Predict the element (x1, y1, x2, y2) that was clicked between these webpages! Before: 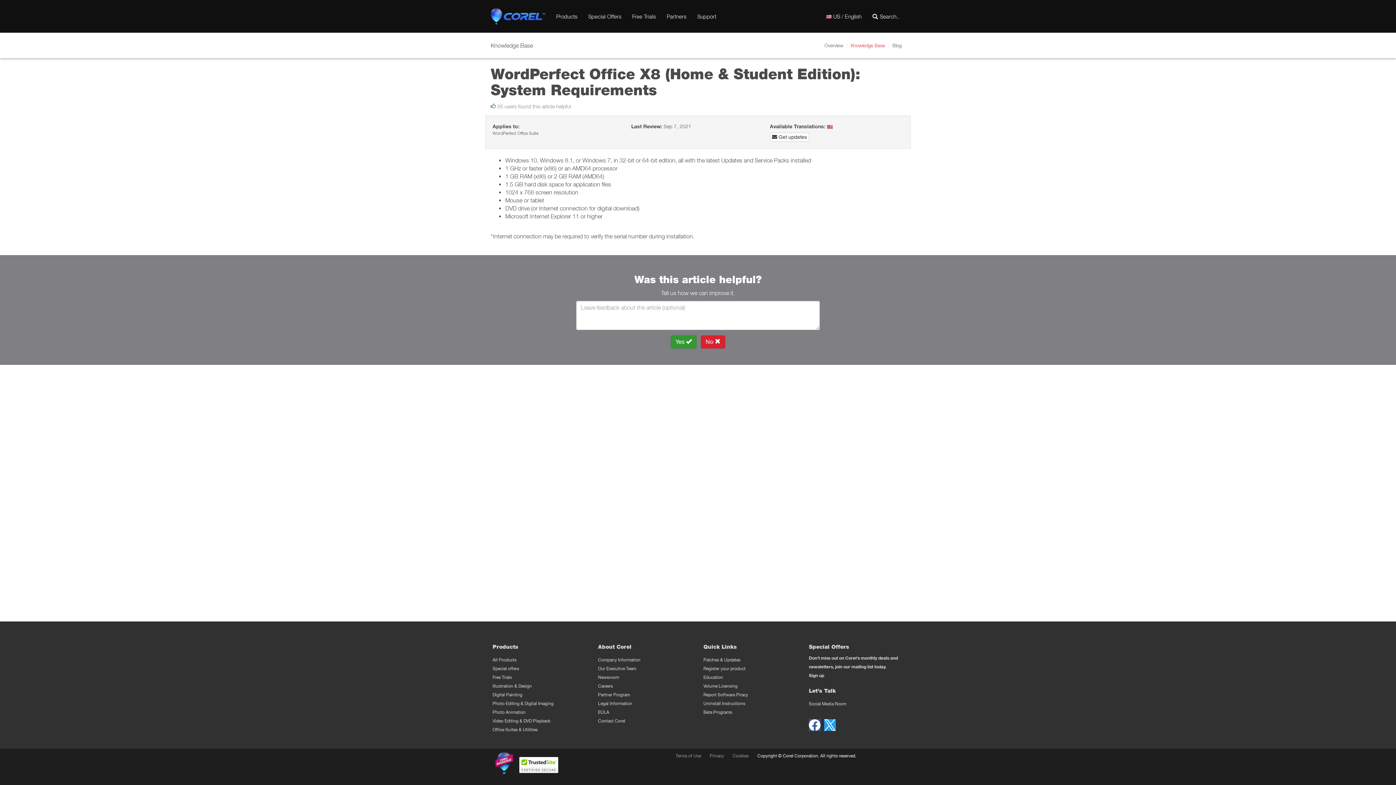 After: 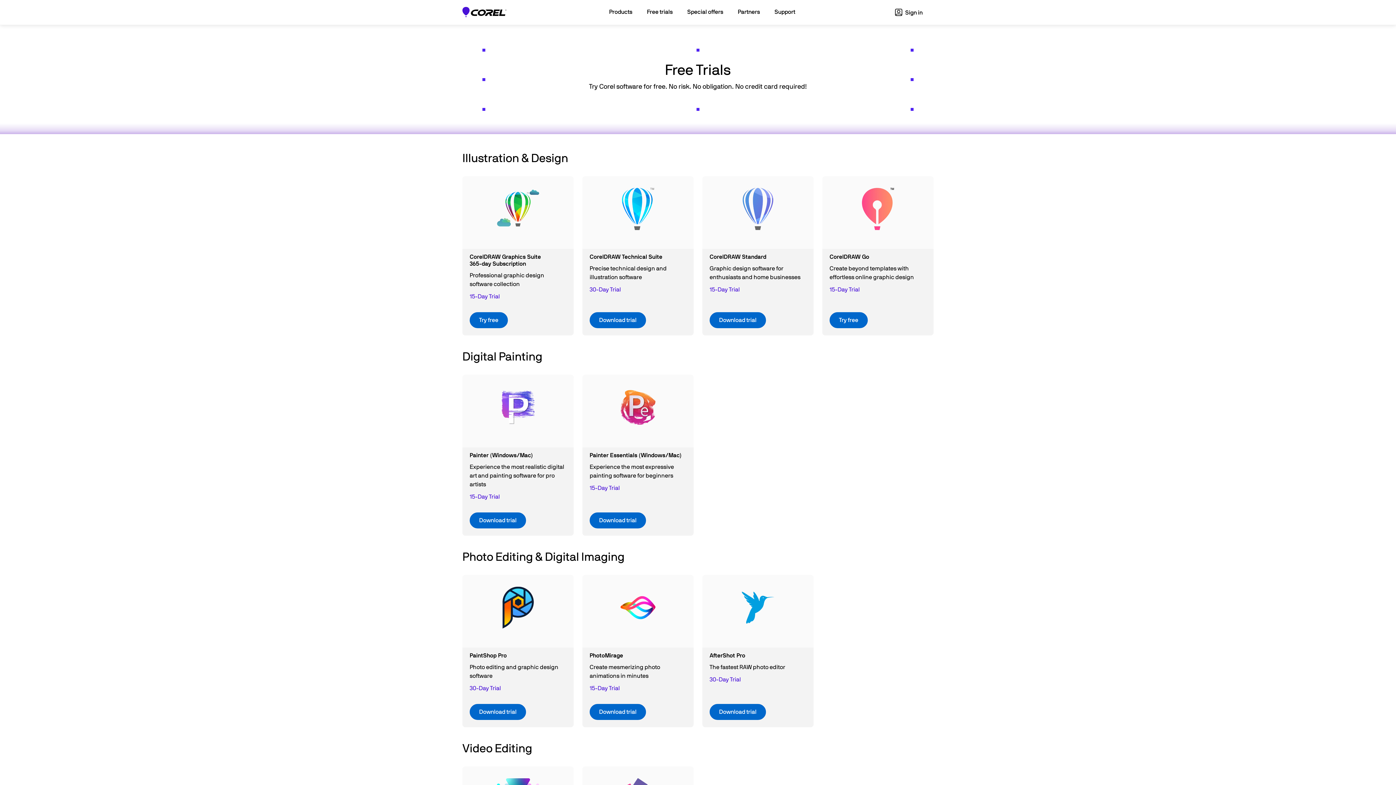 Action: bbox: (626, 7, 661, 25) label: Free Trials